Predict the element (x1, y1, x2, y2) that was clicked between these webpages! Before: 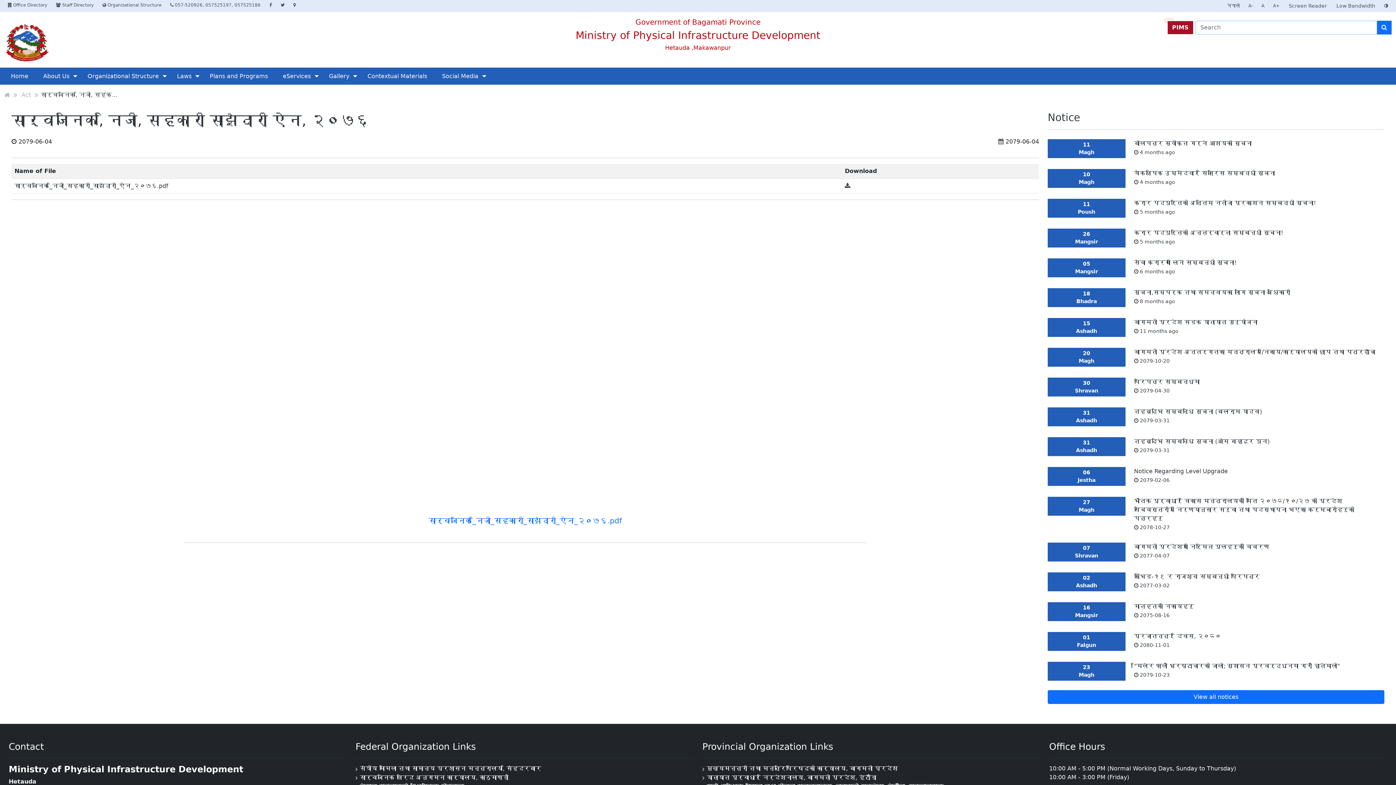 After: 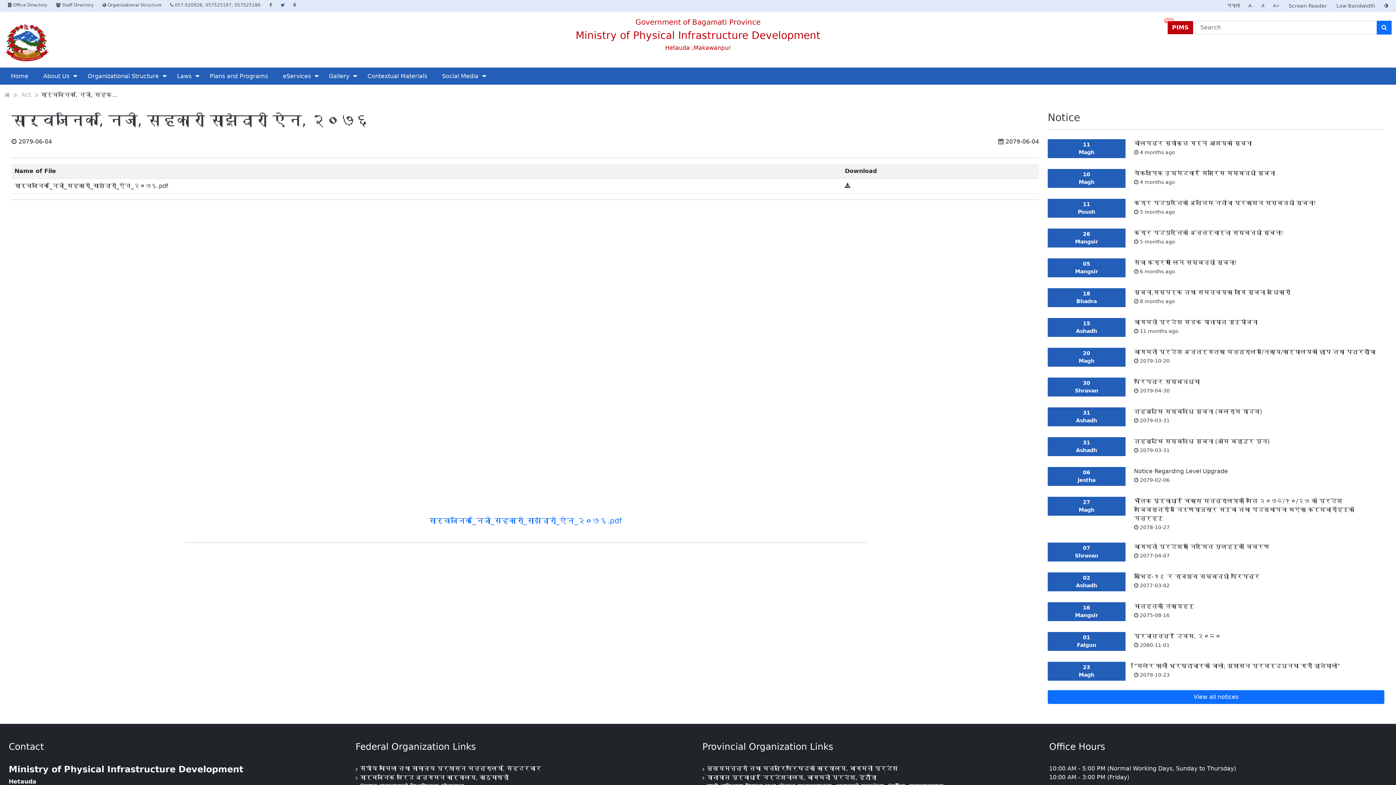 Action: bbox: (277, 1, 288, 8)